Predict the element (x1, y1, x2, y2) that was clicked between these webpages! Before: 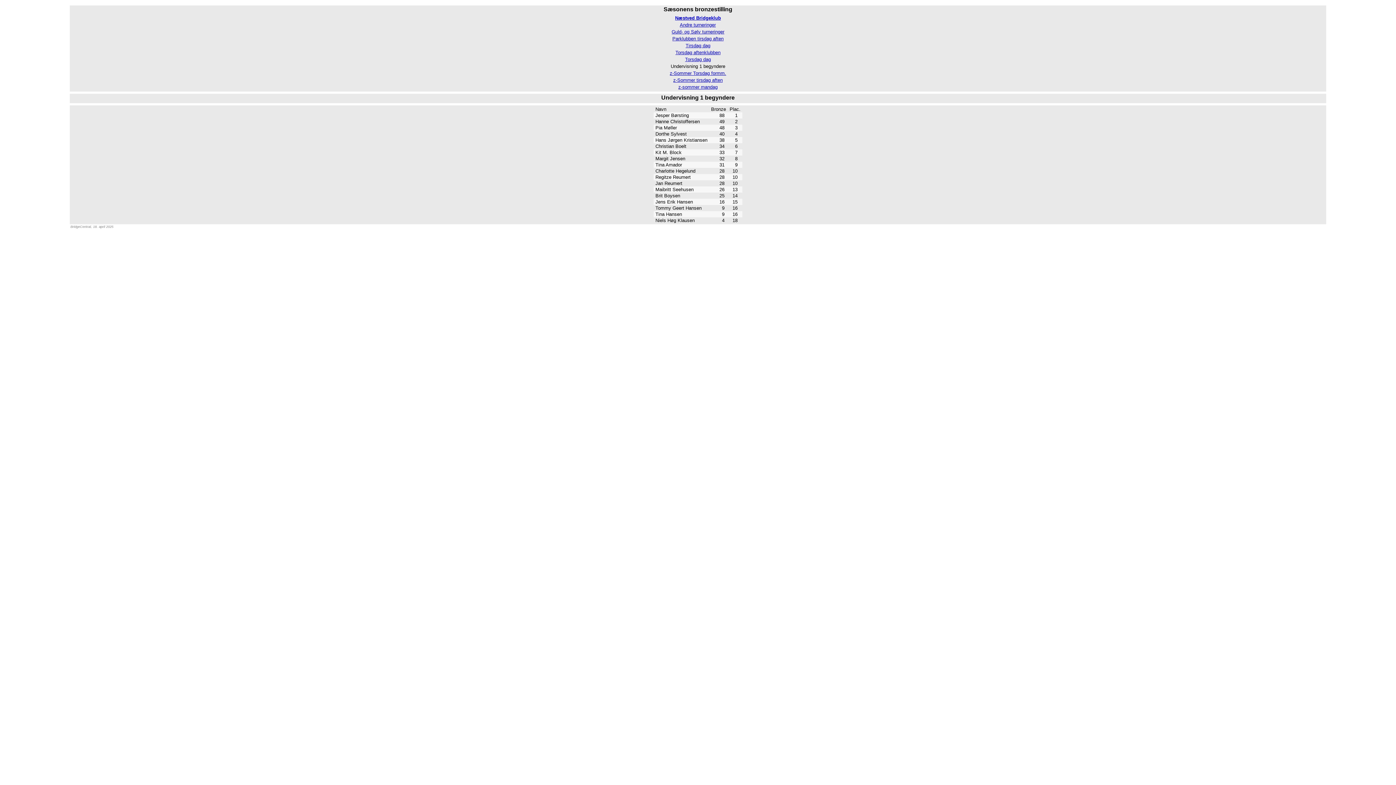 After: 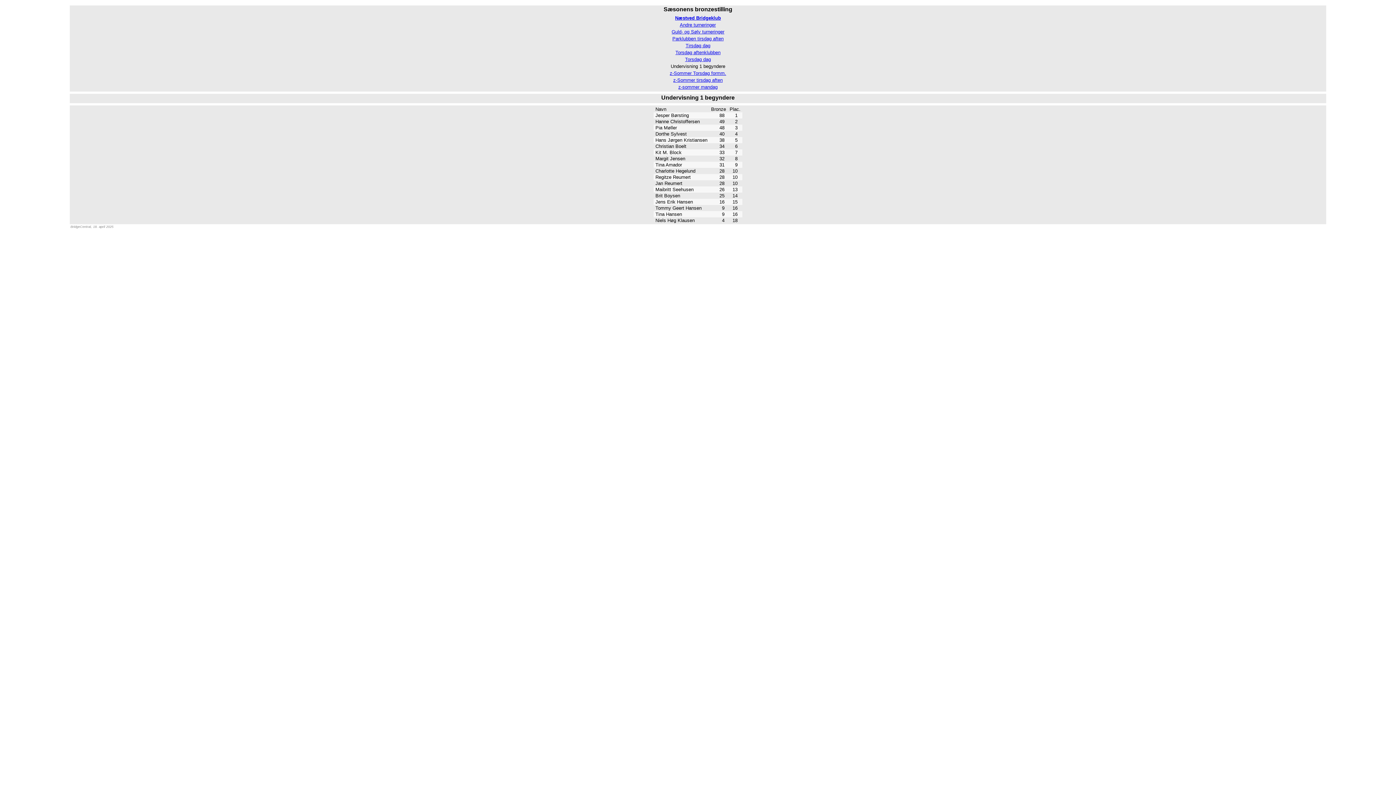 Action: bbox: (671, 29, 724, 34) label: Guld- og Sølv turneringer